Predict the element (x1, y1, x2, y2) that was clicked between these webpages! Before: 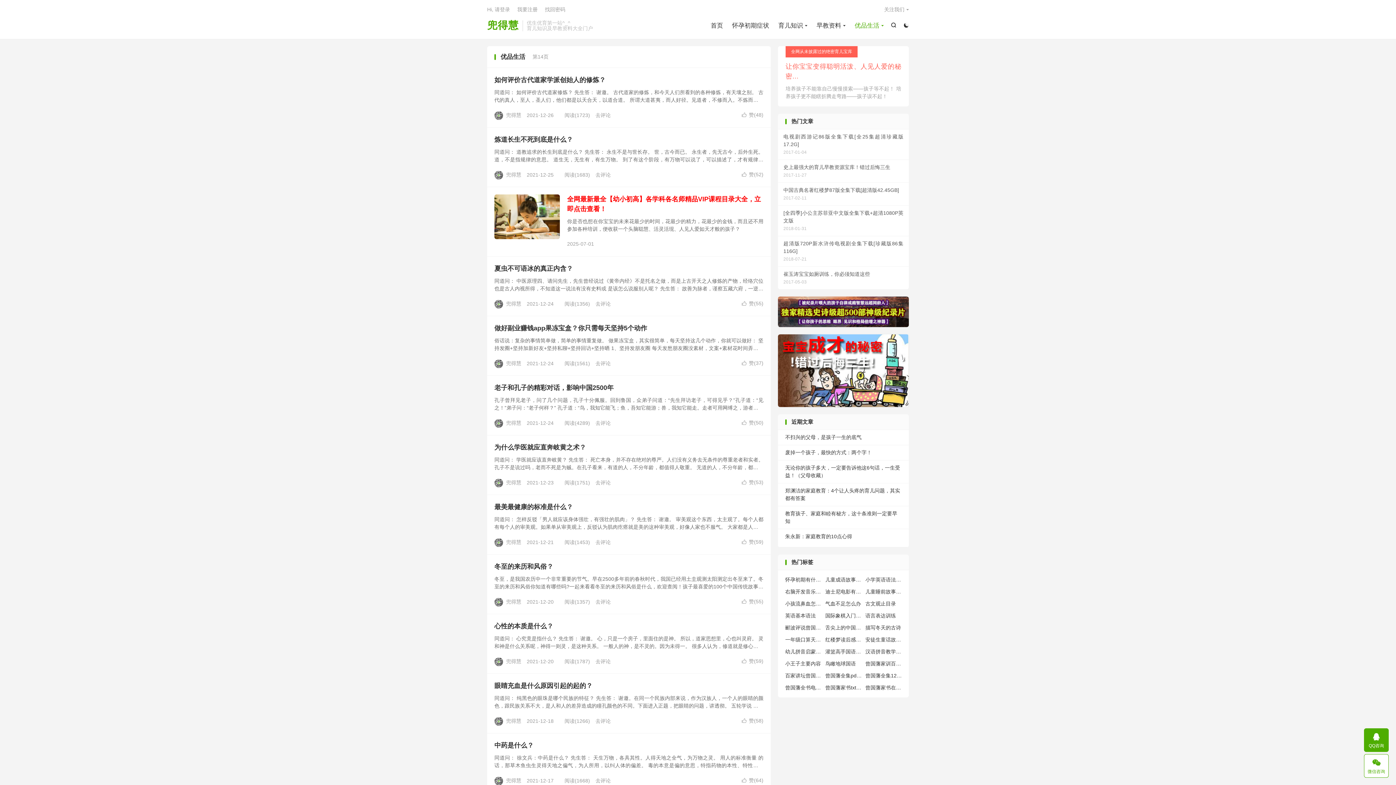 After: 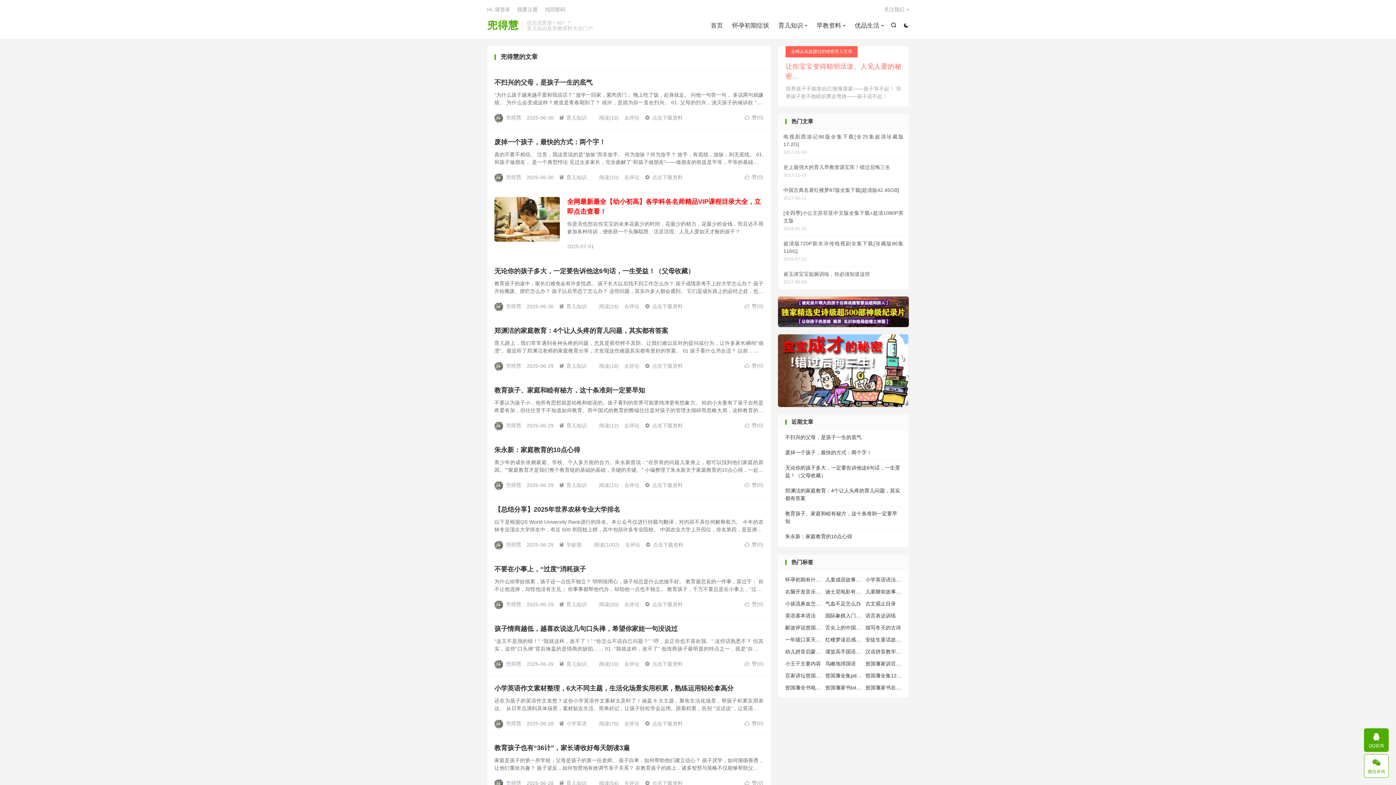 Action: label: 兜得慧 bbox: (506, 658, 521, 664)